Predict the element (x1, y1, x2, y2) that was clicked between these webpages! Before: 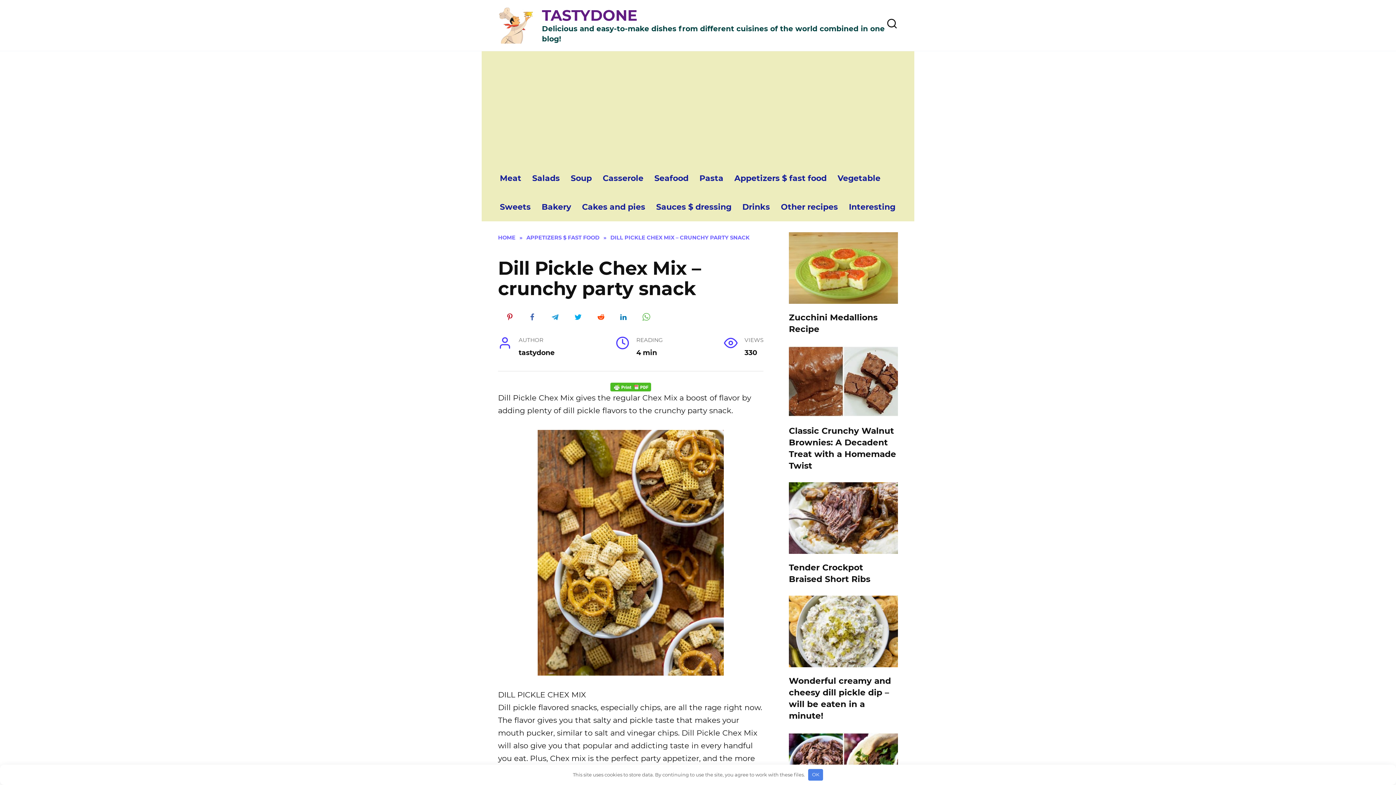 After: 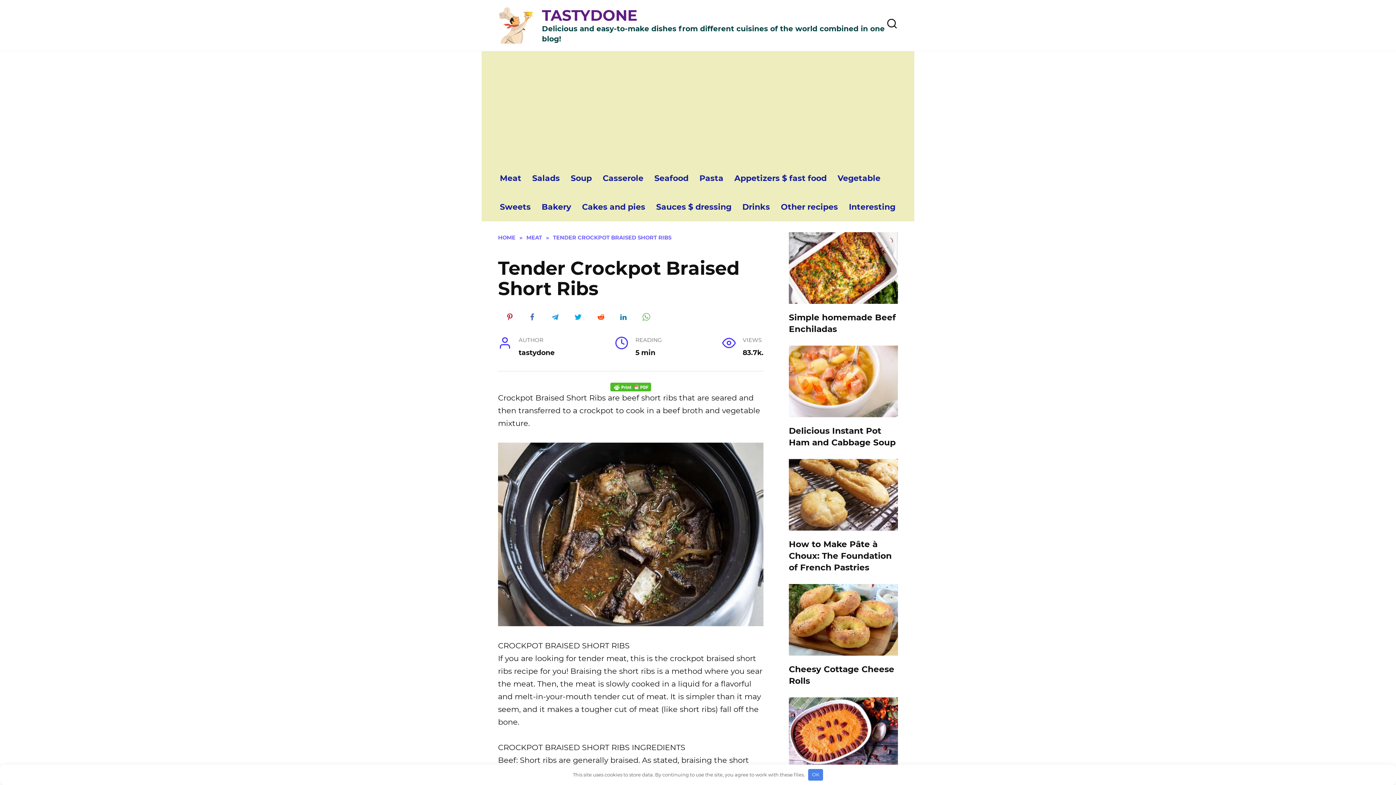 Action: bbox: (789, 541, 898, 550)